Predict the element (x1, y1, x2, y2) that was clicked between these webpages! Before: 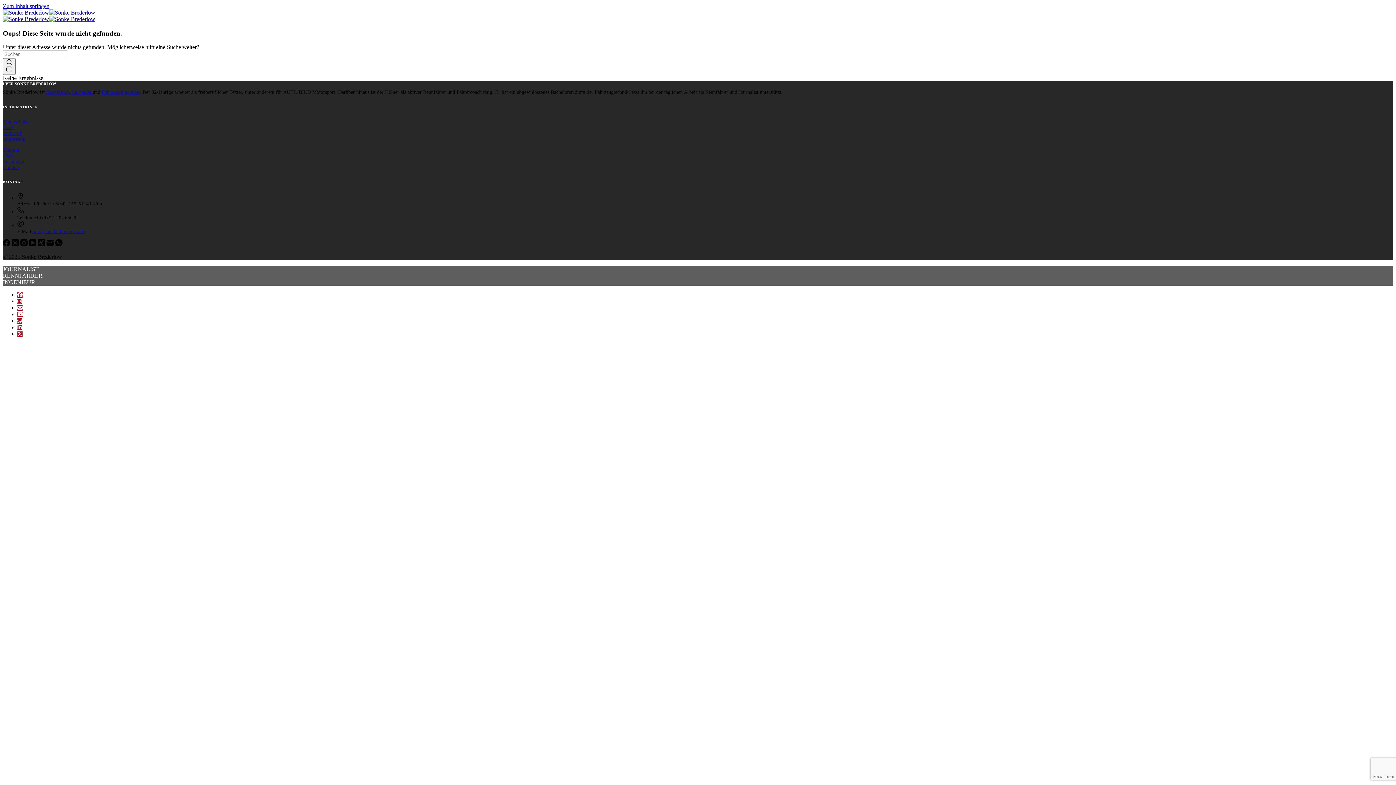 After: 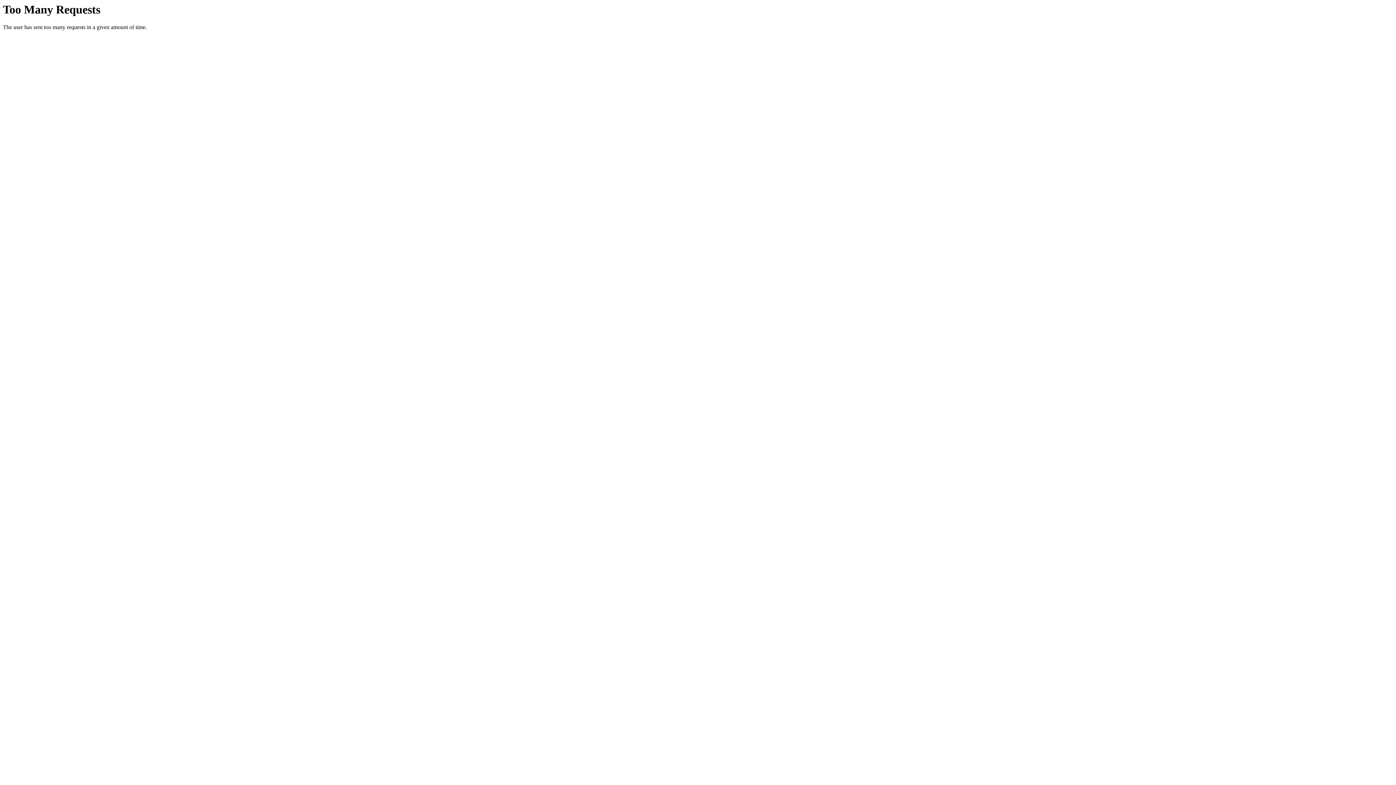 Action: bbox: (2, 159, 25, 164) label: Leistungen